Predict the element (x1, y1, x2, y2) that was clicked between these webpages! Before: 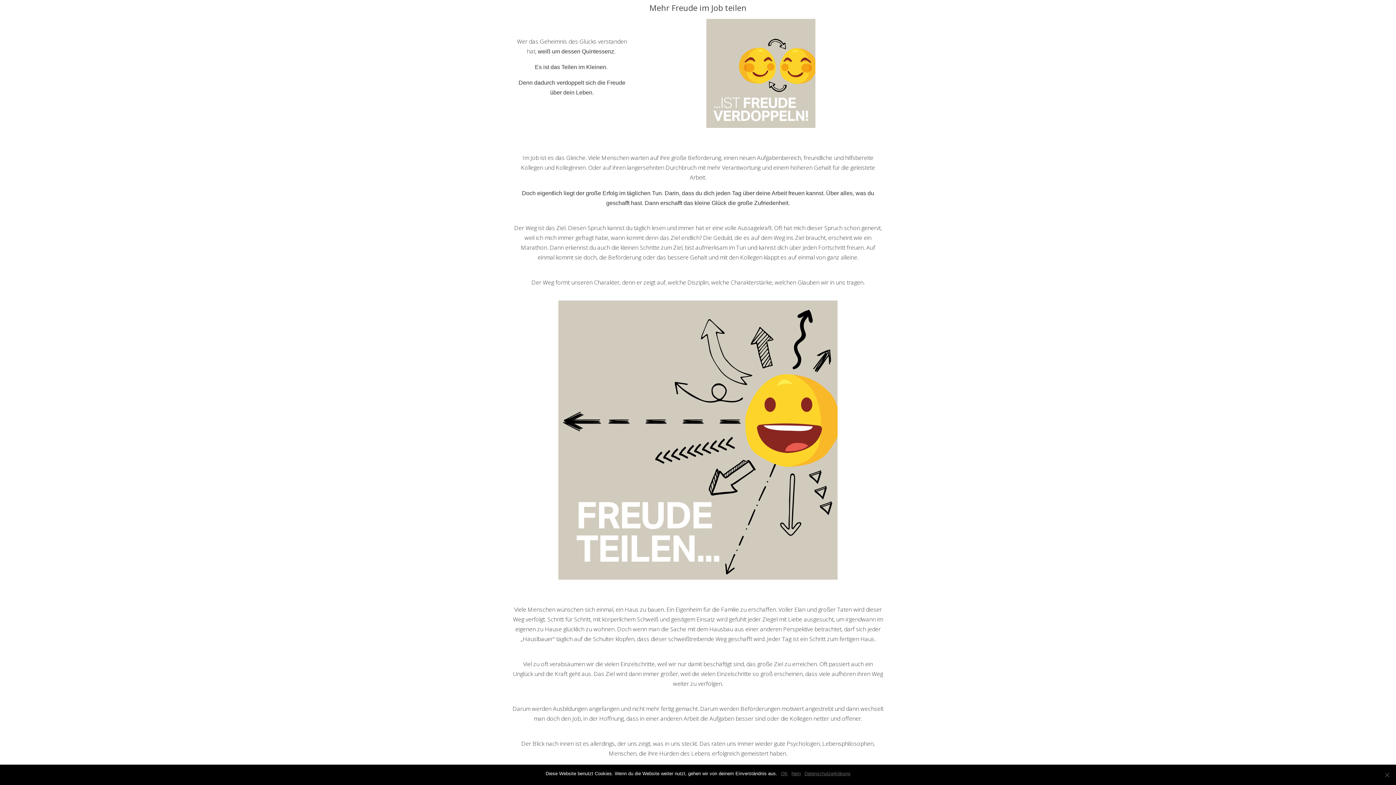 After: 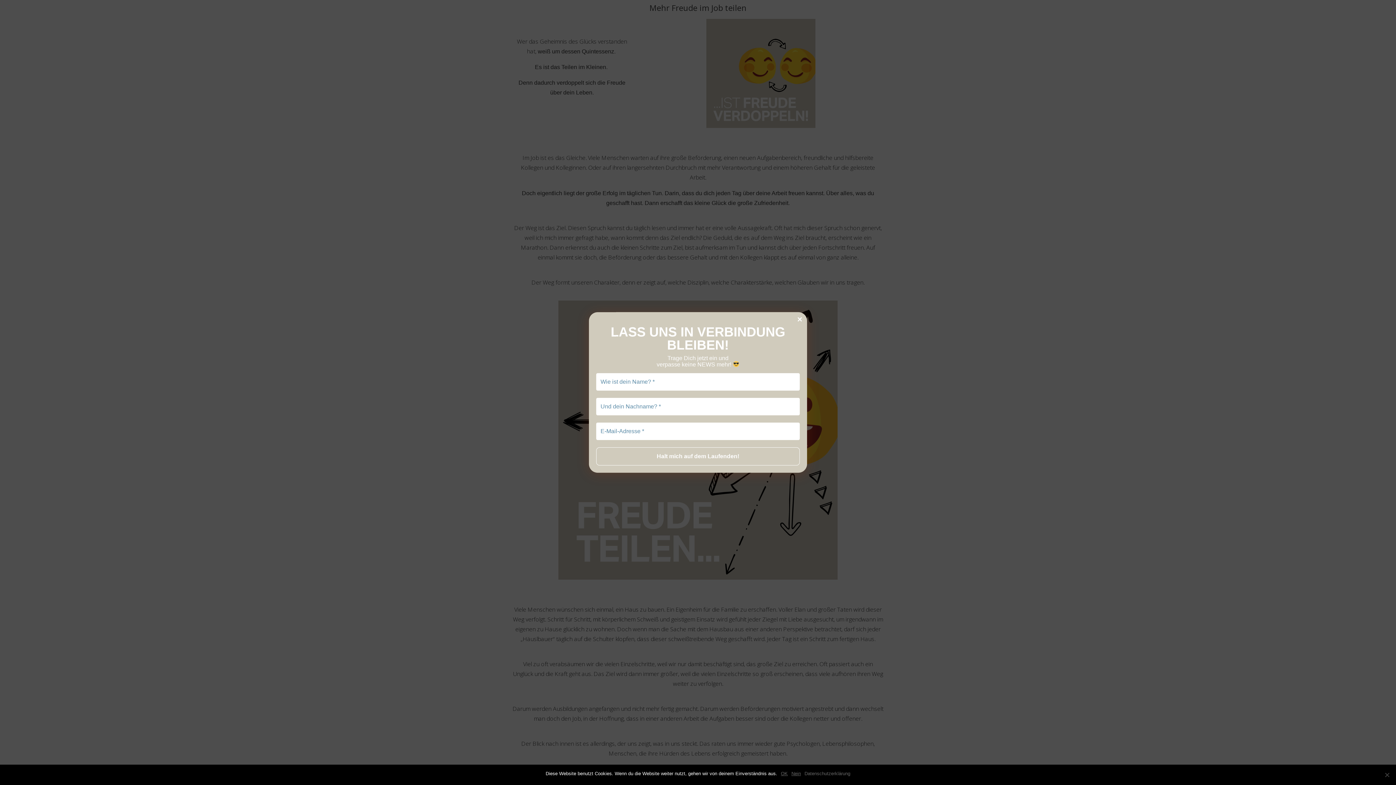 Action: label: Datenschutzerklärung bbox: (804, 770, 850, 777)